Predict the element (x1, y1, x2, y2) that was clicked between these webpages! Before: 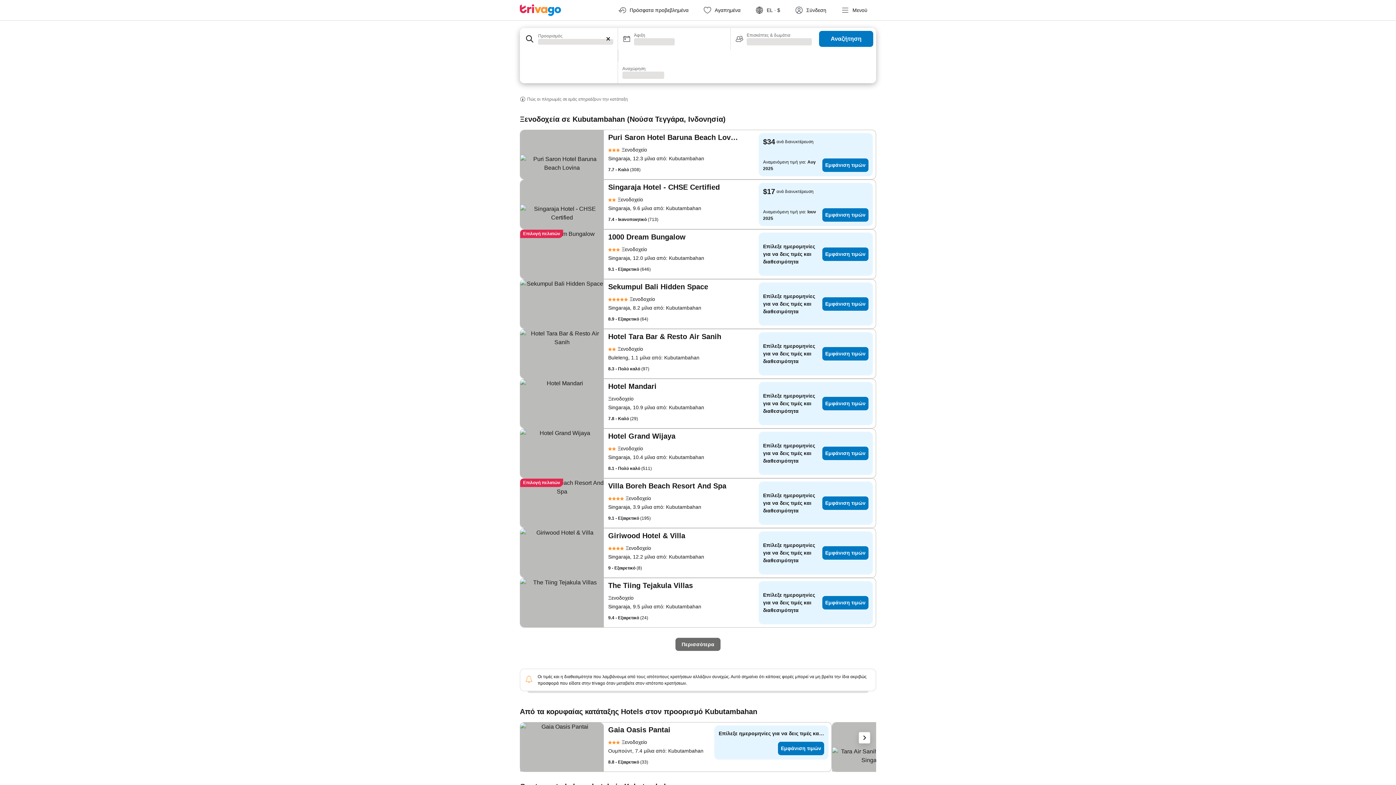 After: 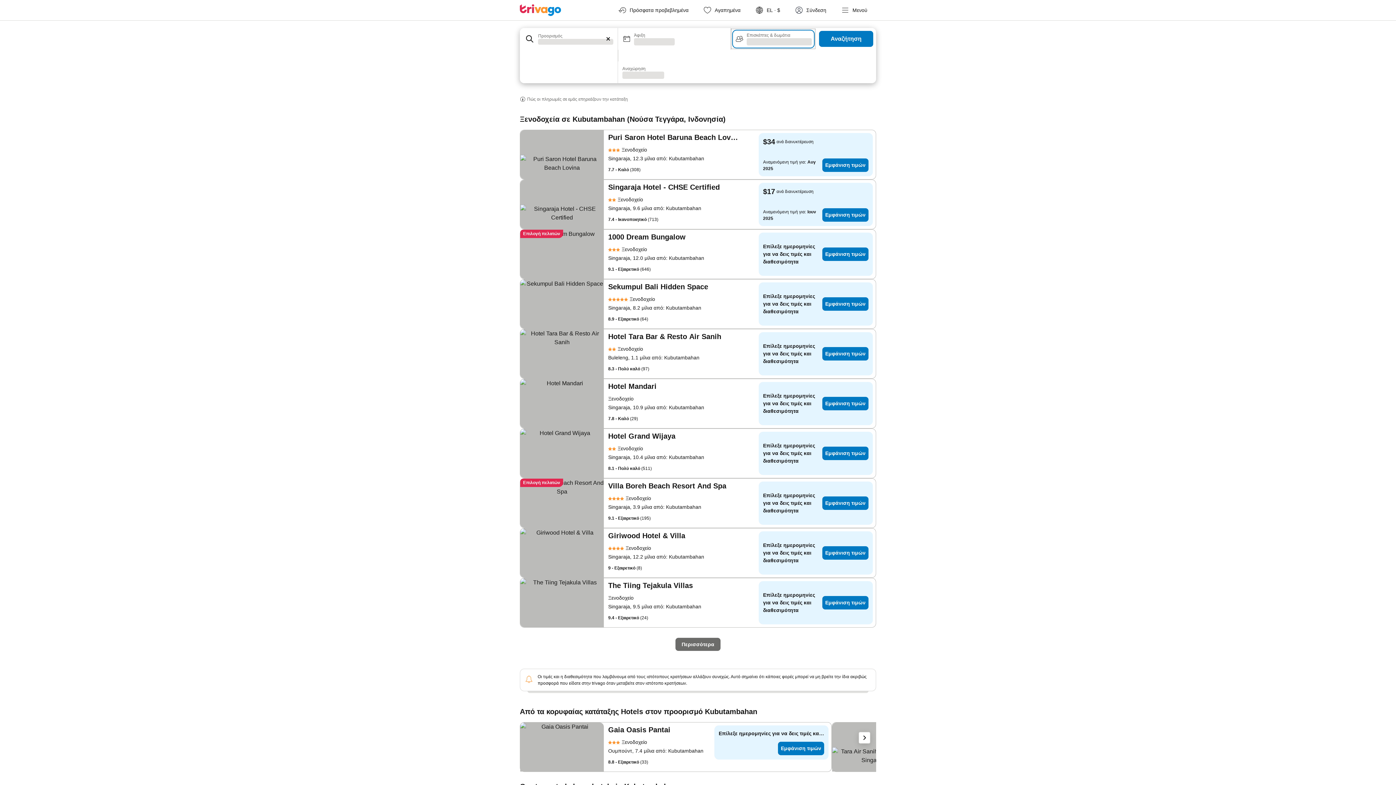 Action: bbox: (730, 28, 816, 49) label: Επισκέπτες & δωμάτια
Φόρτωση